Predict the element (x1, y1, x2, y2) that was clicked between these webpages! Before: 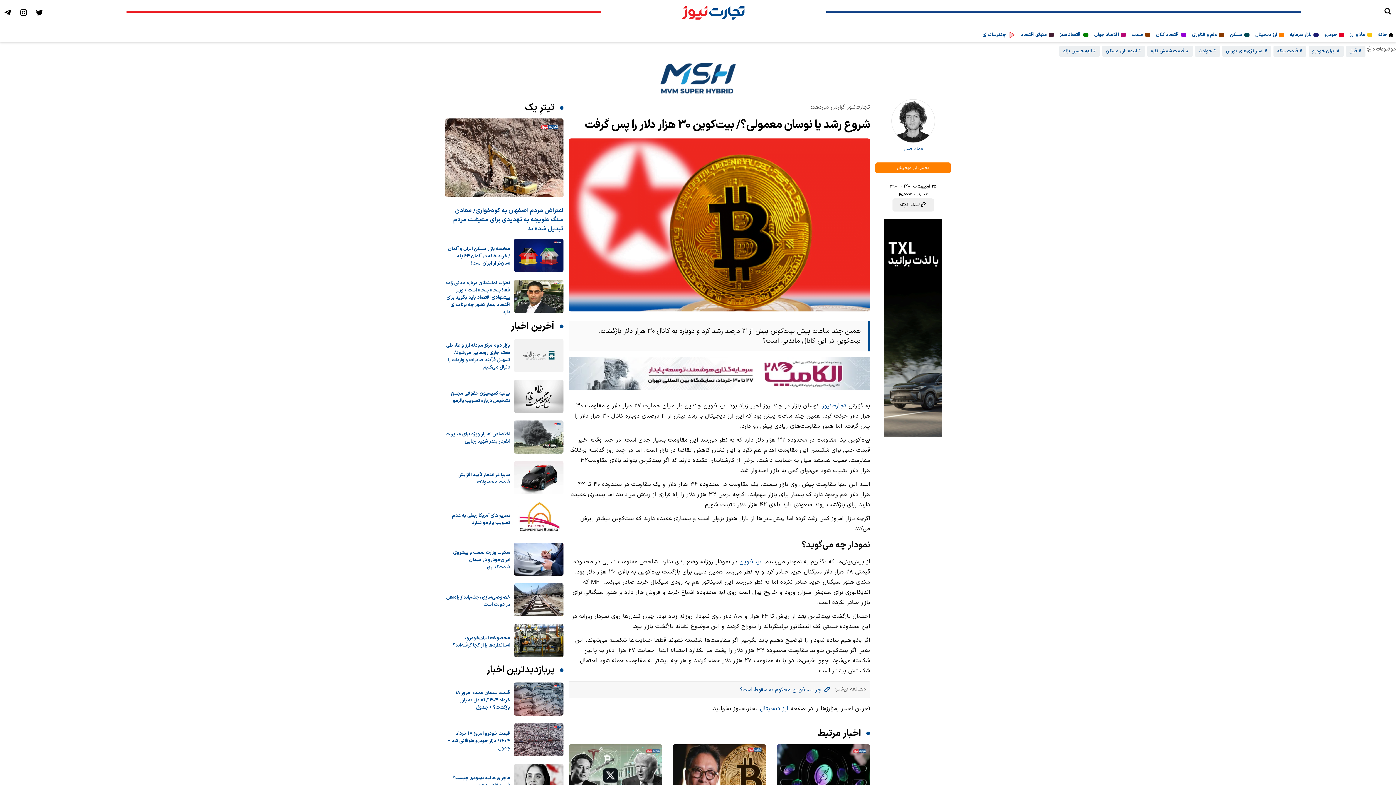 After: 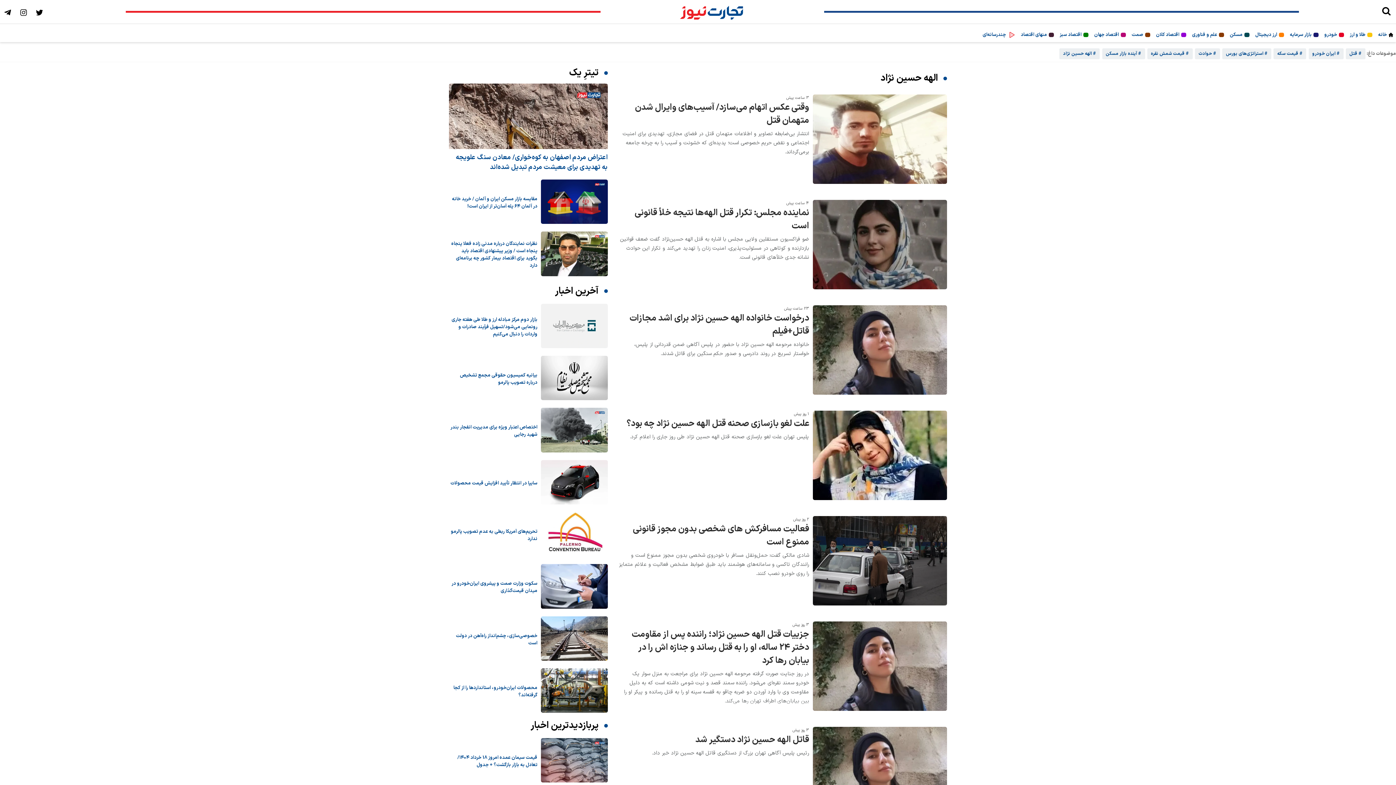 Action: label: # الهه حسین نژاد bbox: (1059, 45, 1100, 56)